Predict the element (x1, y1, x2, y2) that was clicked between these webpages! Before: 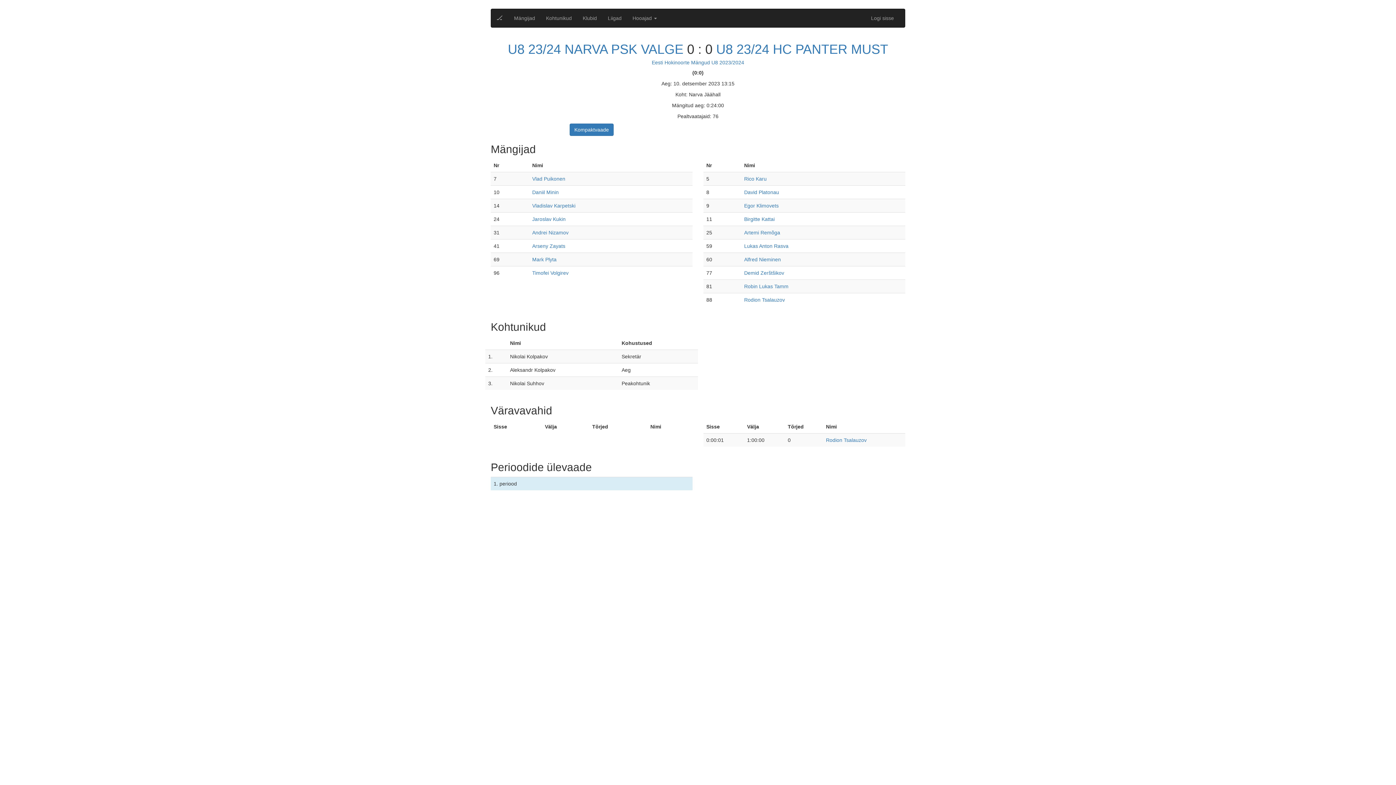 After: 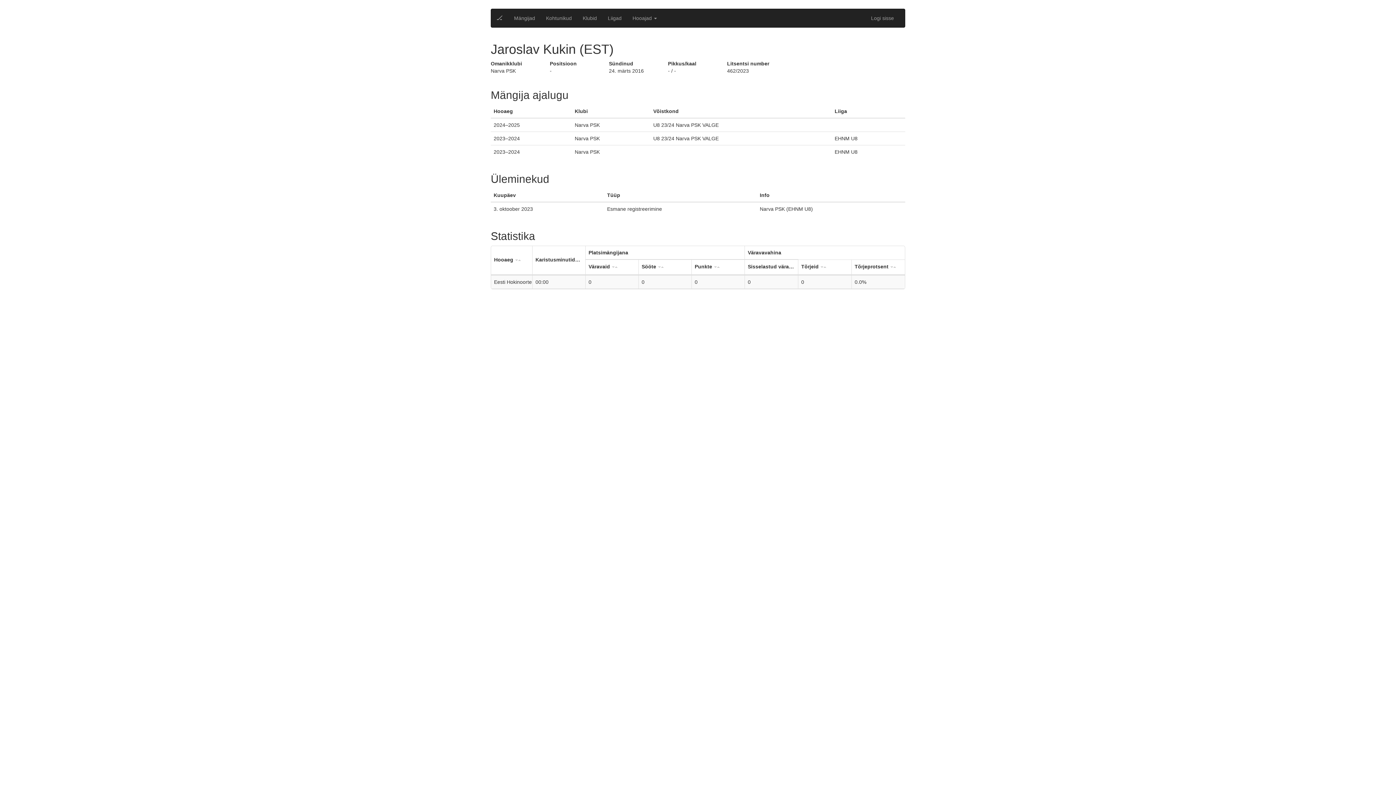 Action: bbox: (532, 216, 565, 222) label: Jaroslav Kukin